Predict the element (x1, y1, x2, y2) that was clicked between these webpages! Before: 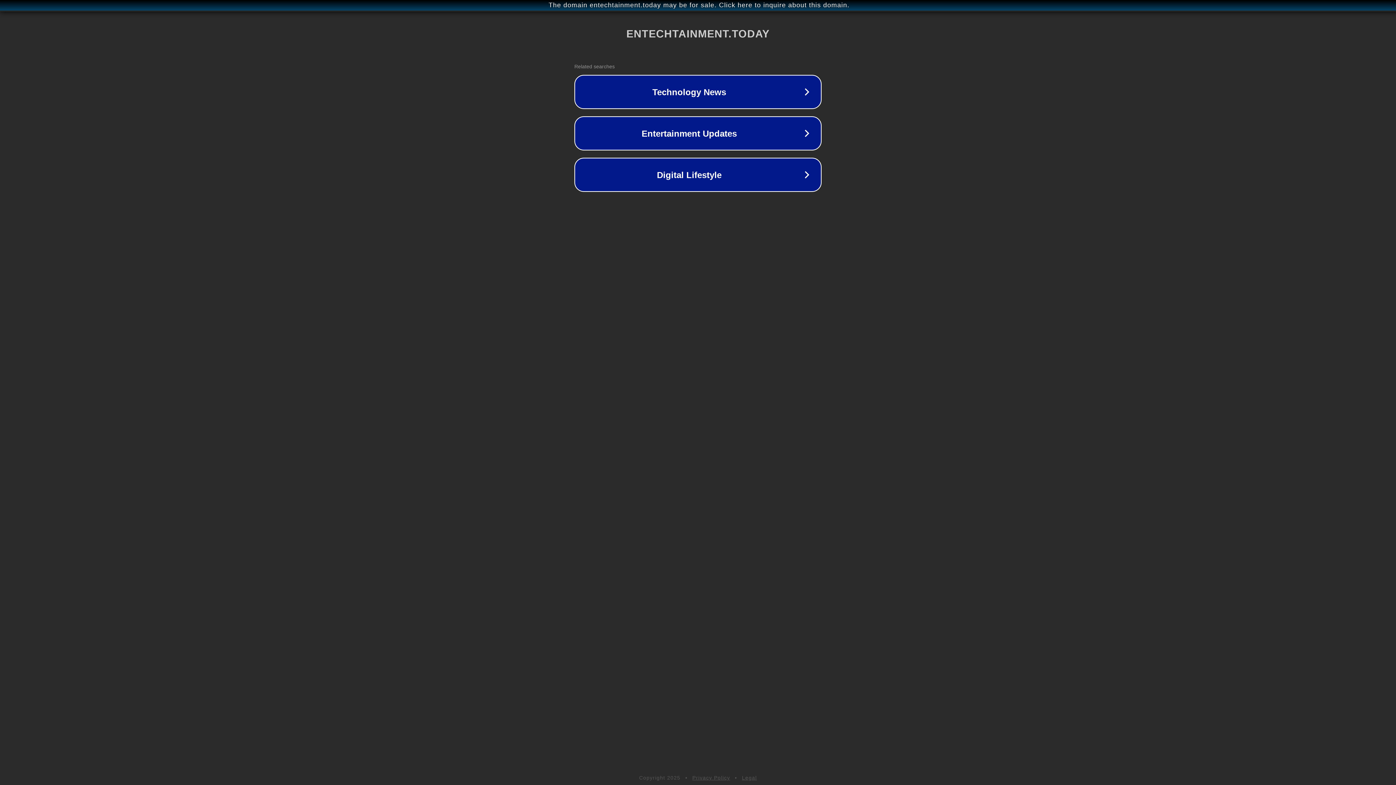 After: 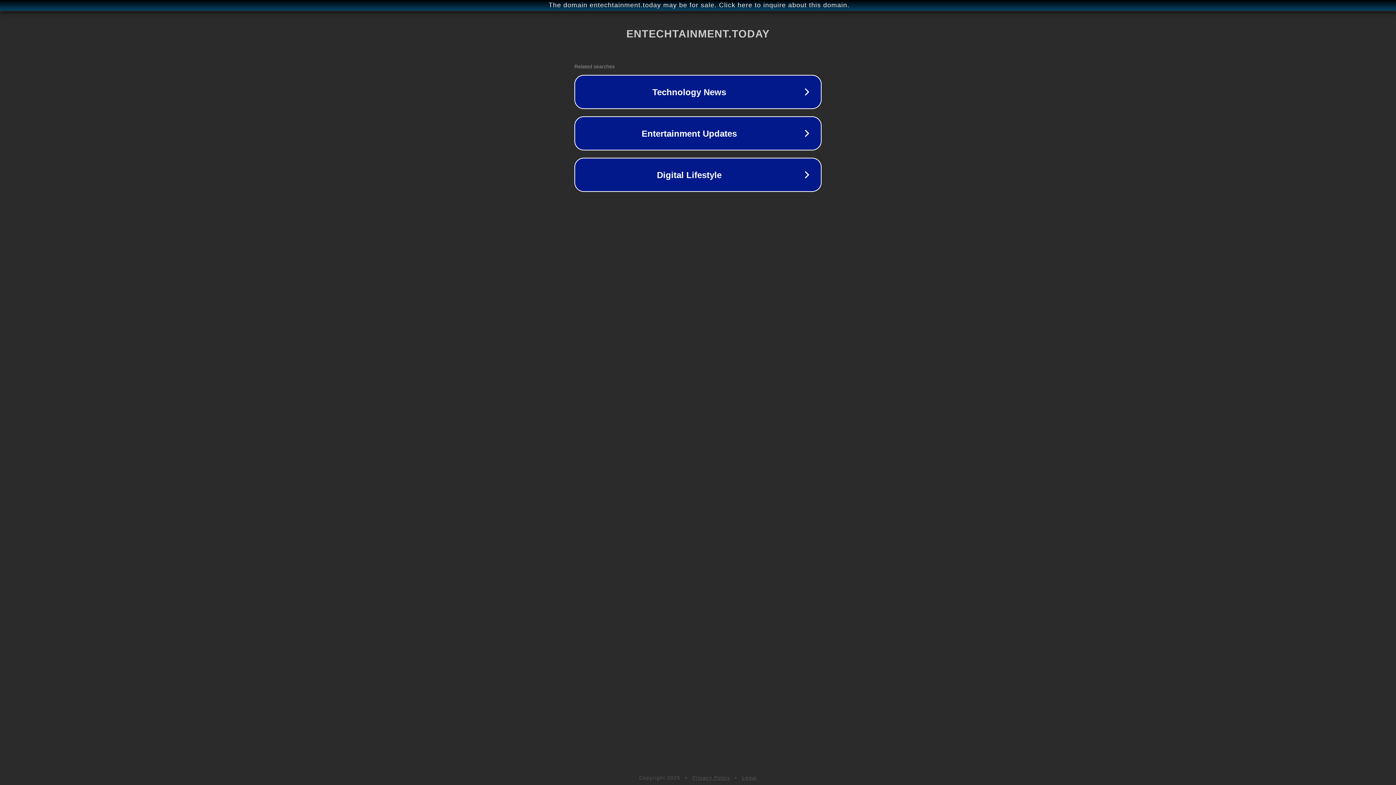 Action: label: Privacy Policy bbox: (692, 775, 730, 781)